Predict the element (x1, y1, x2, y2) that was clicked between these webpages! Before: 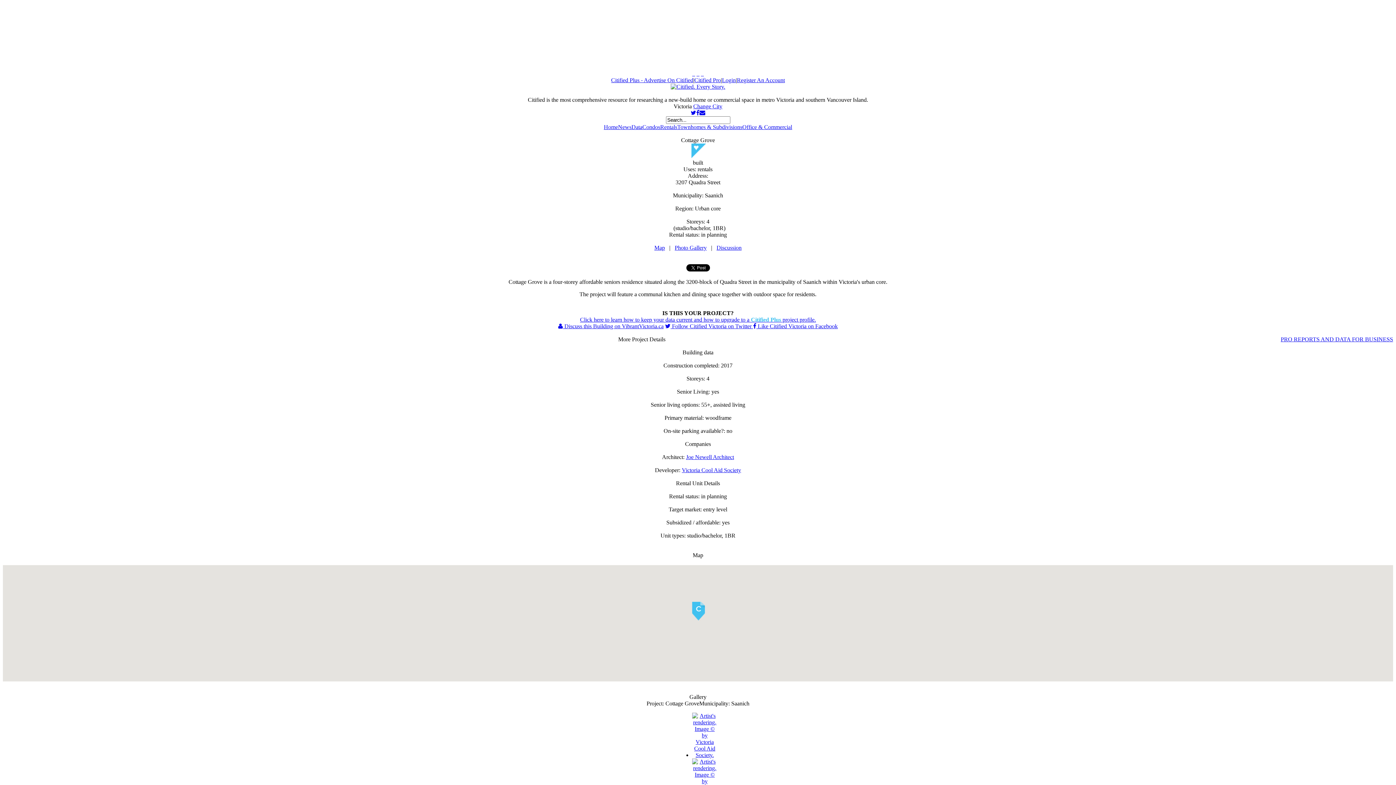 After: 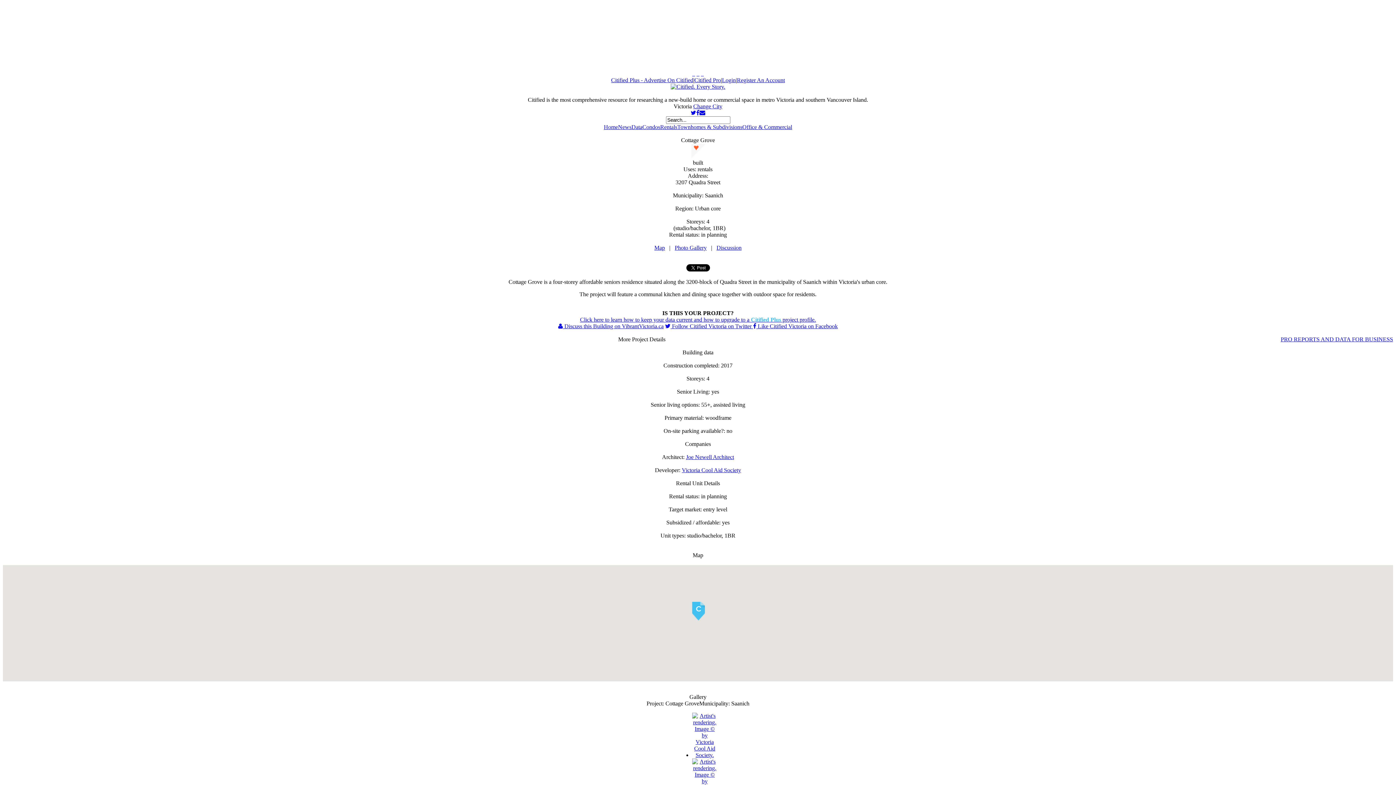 Action: bbox: (691, 153, 706, 159)